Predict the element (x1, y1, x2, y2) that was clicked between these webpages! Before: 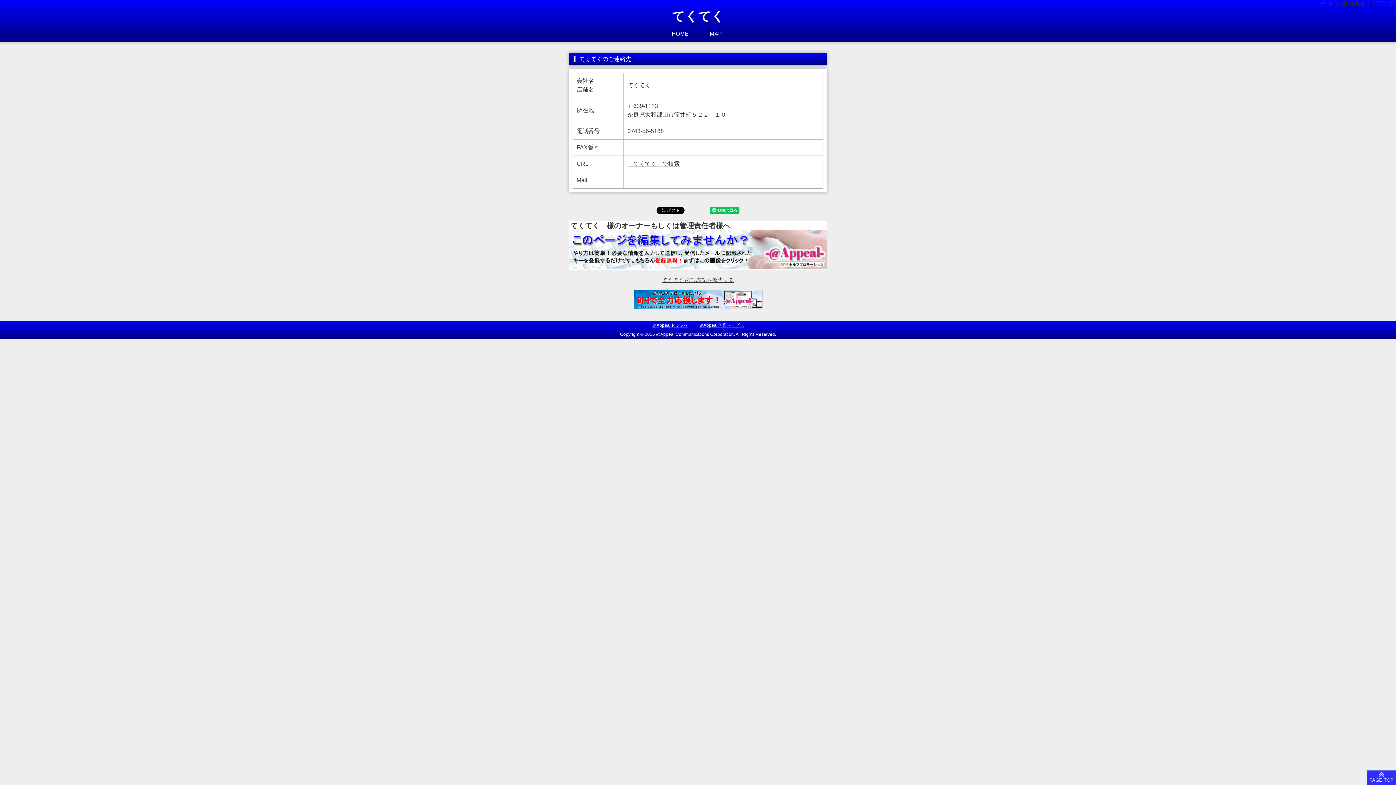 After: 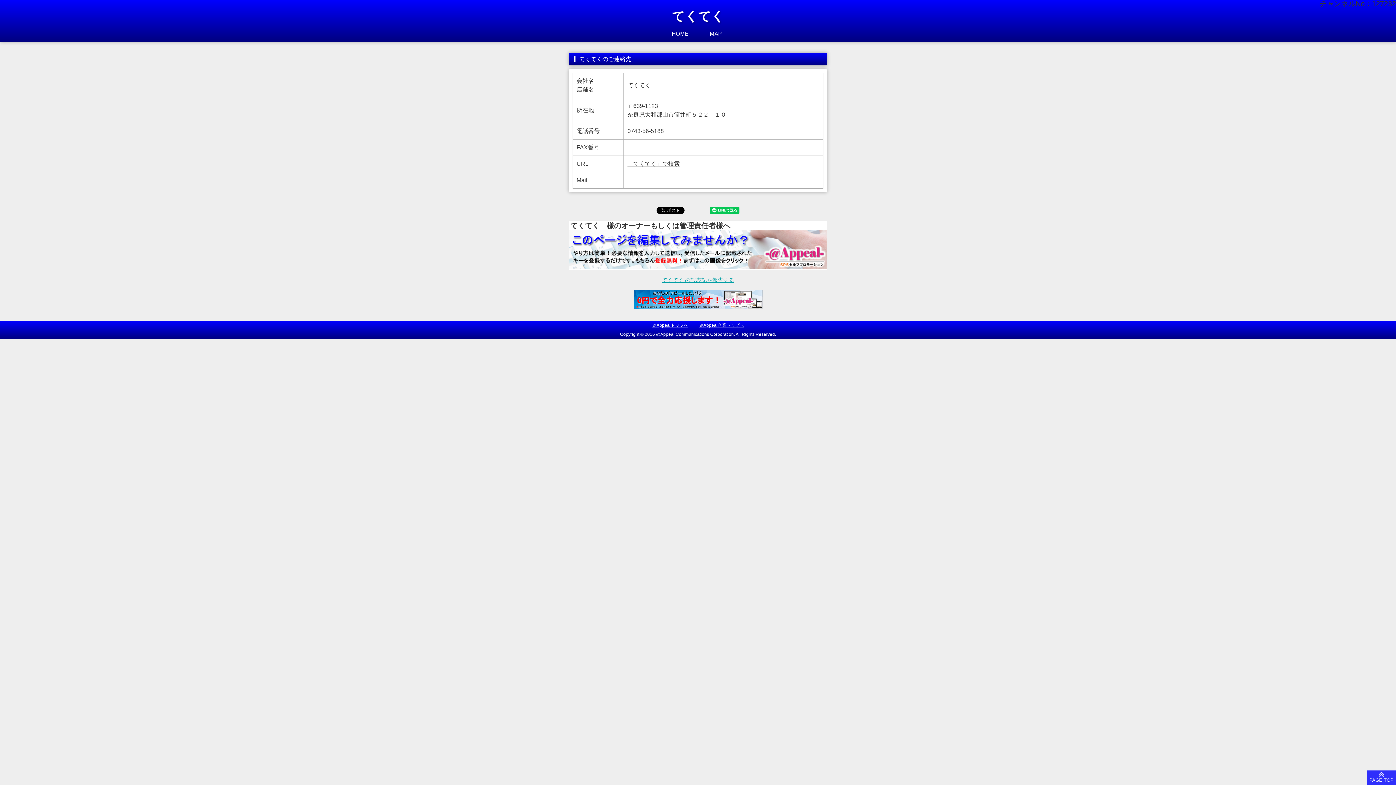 Action: label: てくてく の誤表記を報告する bbox: (662, 277, 734, 283)